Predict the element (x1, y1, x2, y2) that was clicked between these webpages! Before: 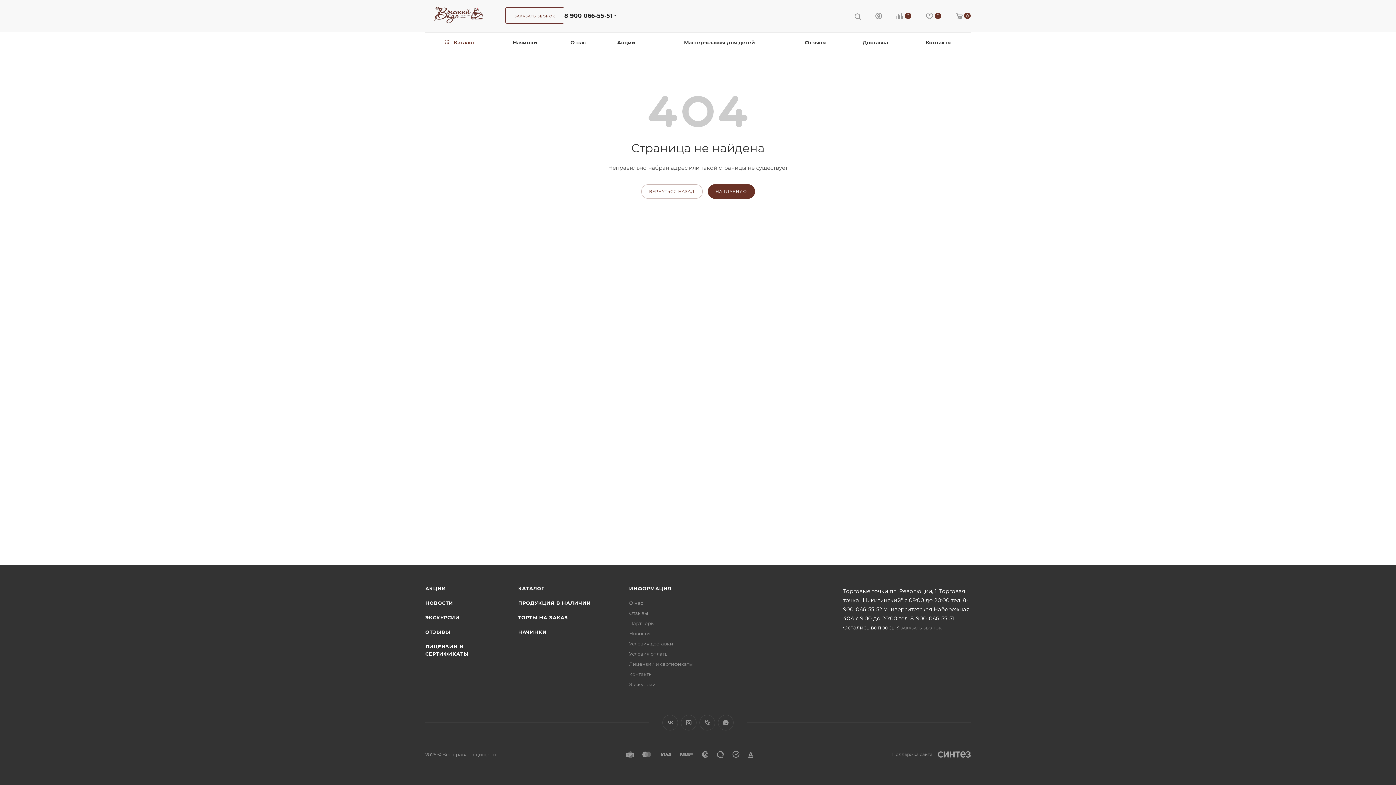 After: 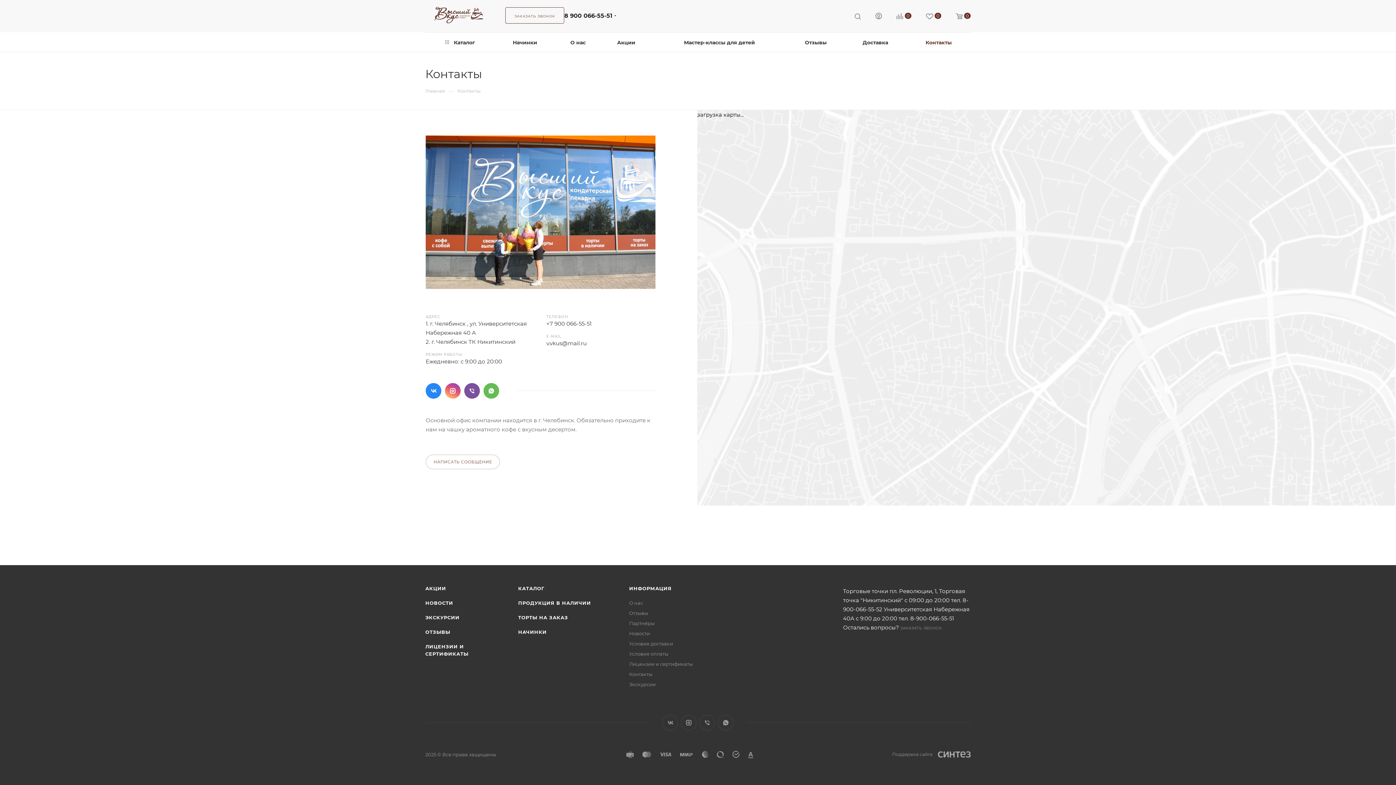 Action: bbox: (906, 32, 970, 51) label: Контакты